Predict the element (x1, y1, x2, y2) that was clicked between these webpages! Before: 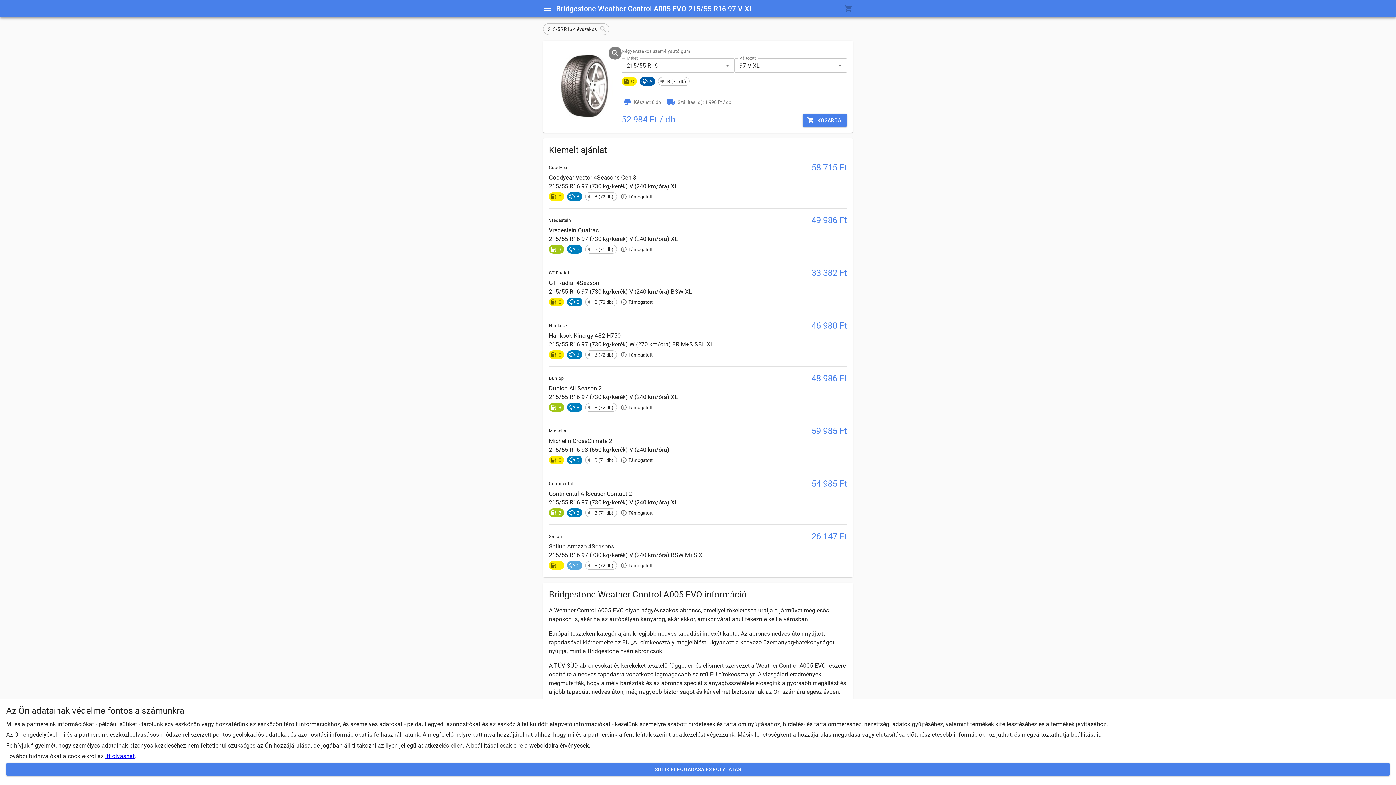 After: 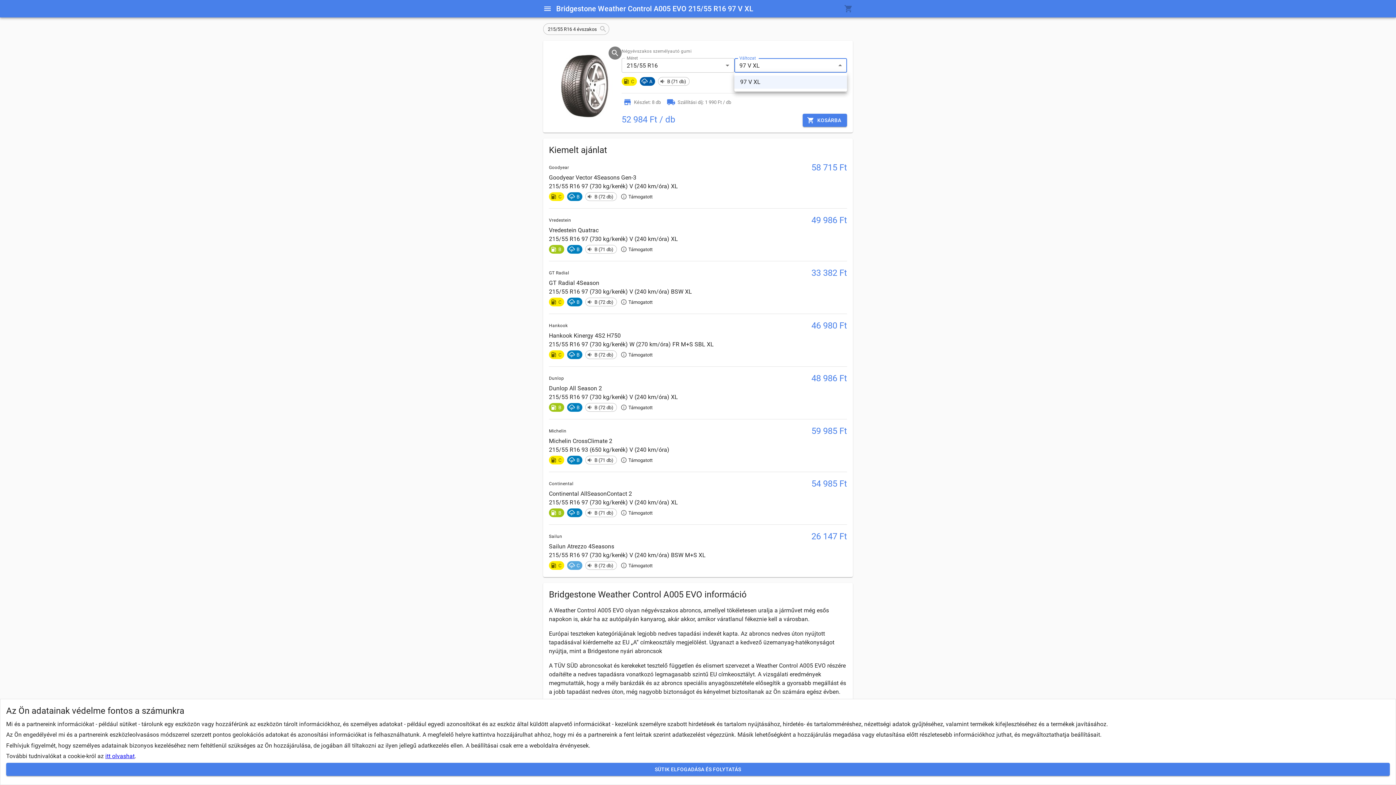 Action: bbox: (734, 58, 847, 72) label: 97 V XL